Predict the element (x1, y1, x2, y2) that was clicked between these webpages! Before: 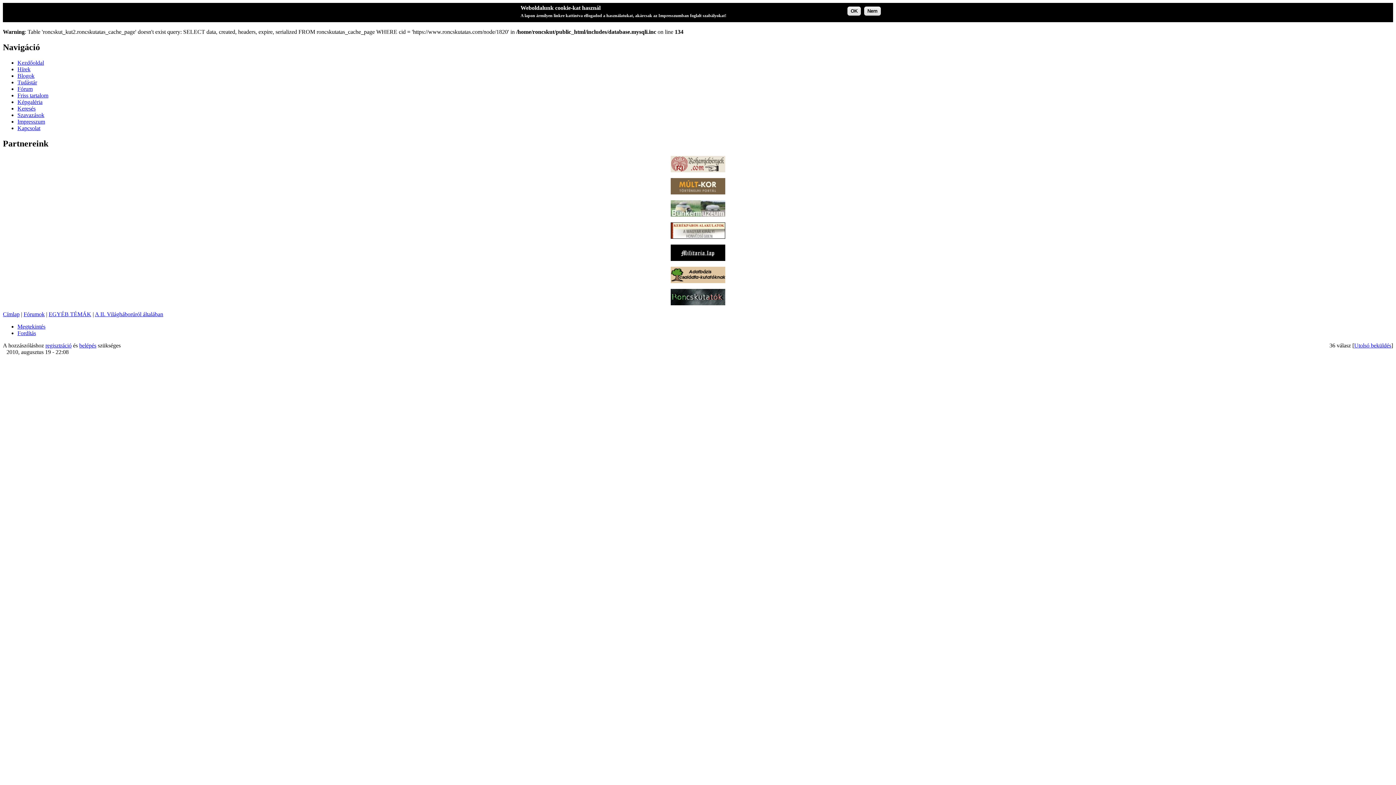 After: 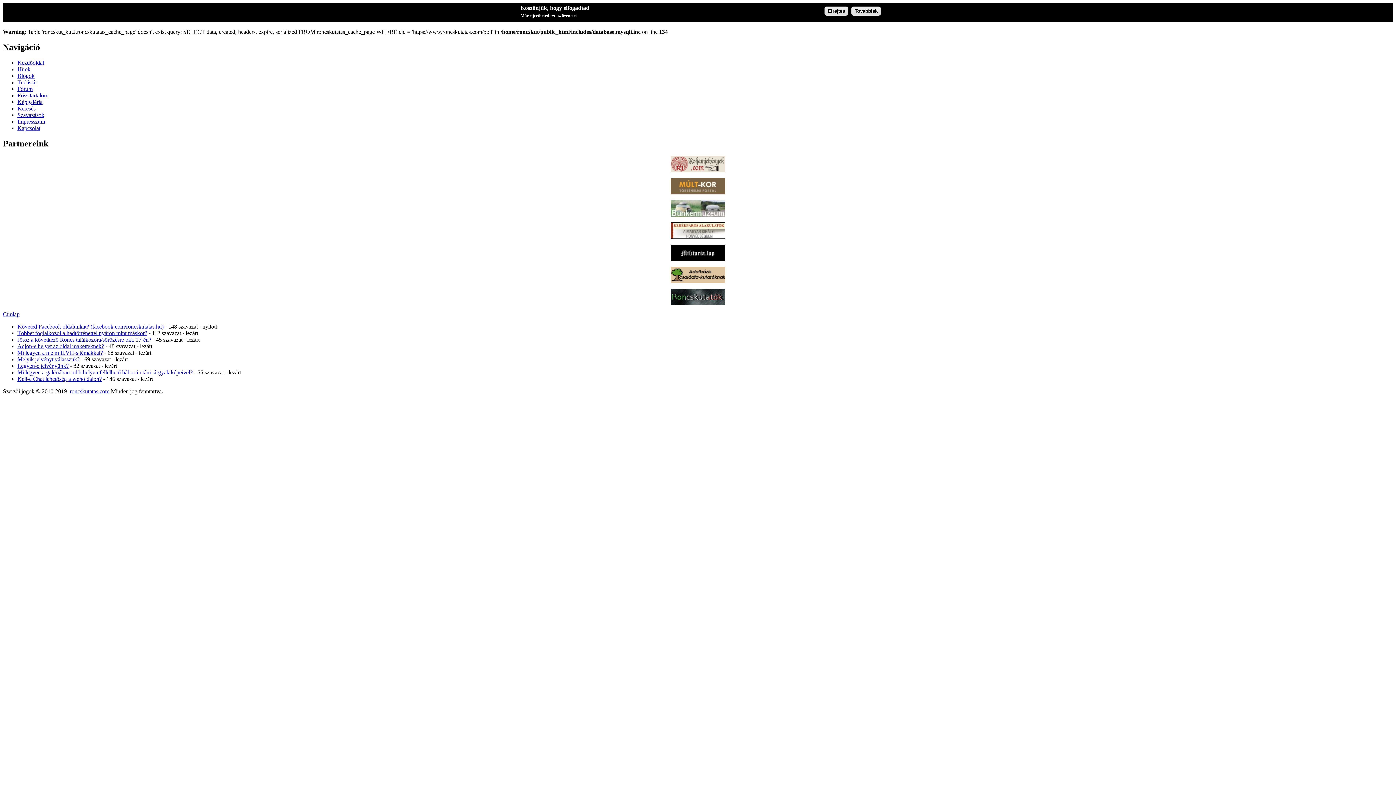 Action: bbox: (17, 111, 44, 118) label: Szavazások